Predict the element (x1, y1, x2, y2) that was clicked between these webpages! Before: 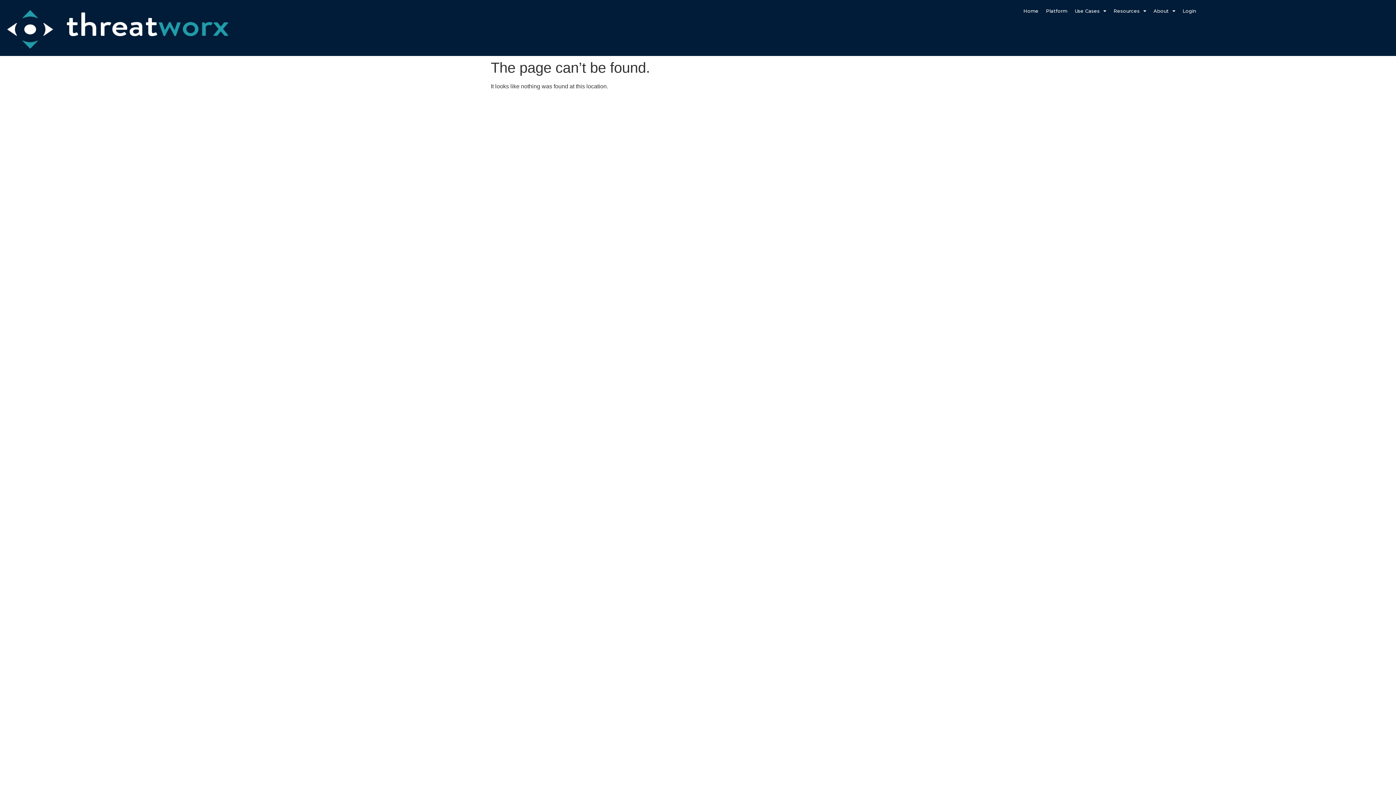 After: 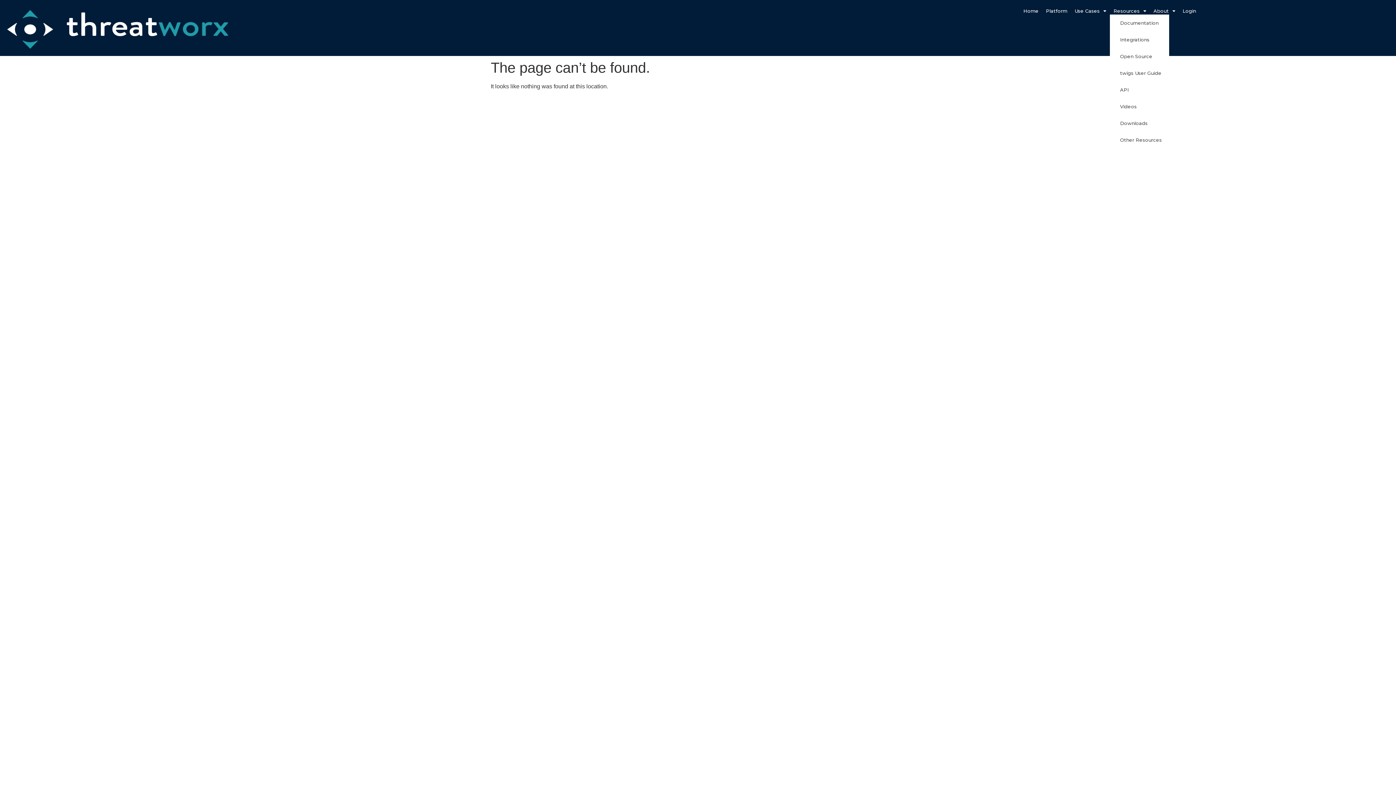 Action: bbox: (1110, 7, 1150, 14) label: Resources